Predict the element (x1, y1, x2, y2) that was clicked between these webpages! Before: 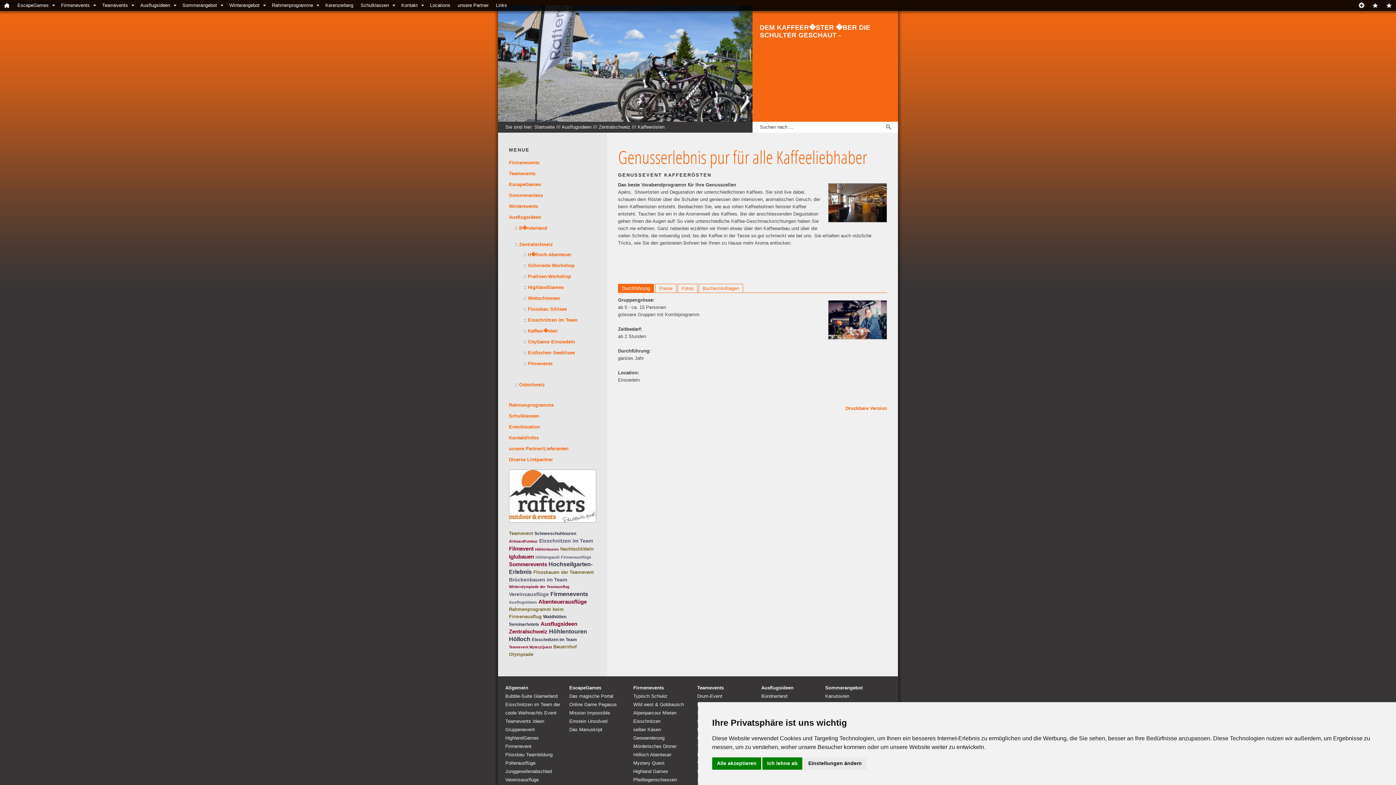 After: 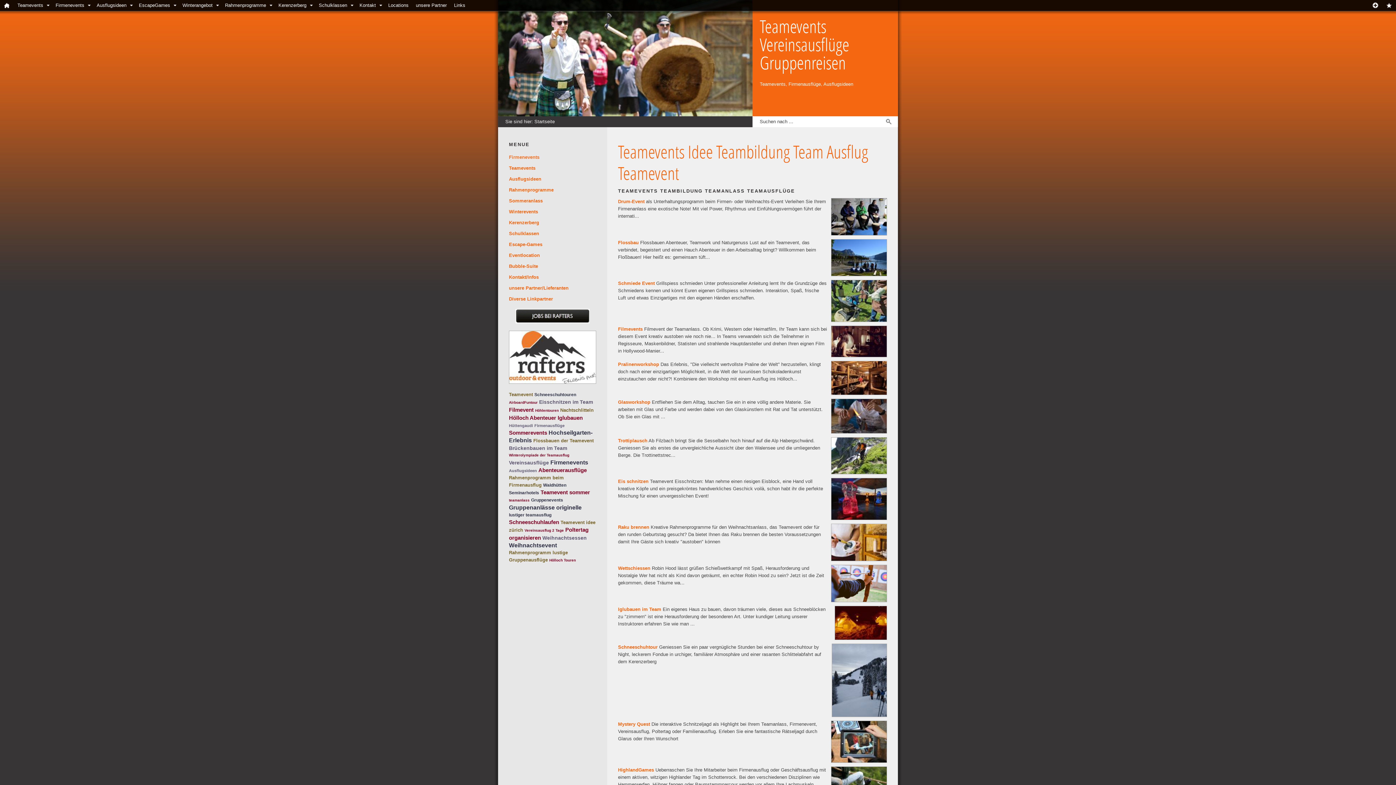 Action: bbox: (1368, 0, 1382, 10)